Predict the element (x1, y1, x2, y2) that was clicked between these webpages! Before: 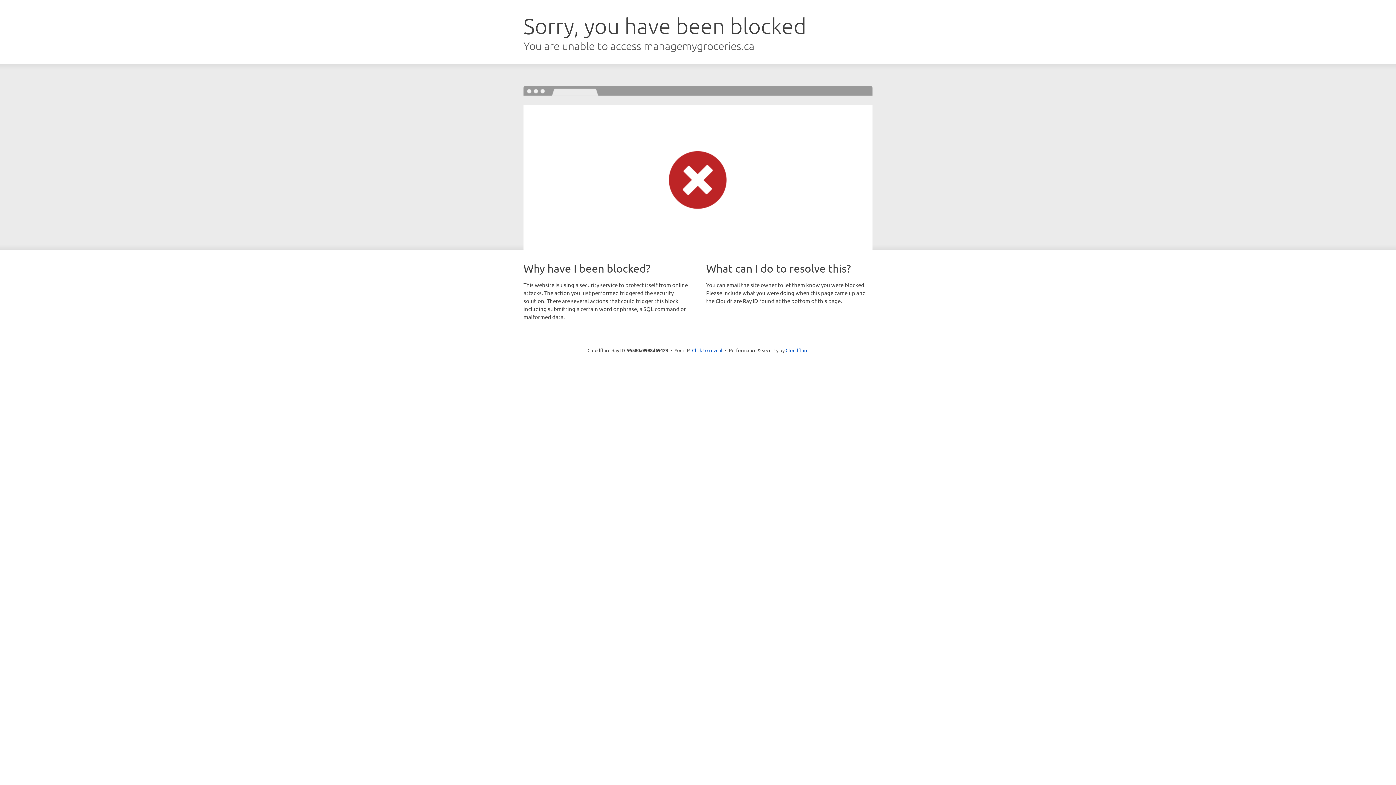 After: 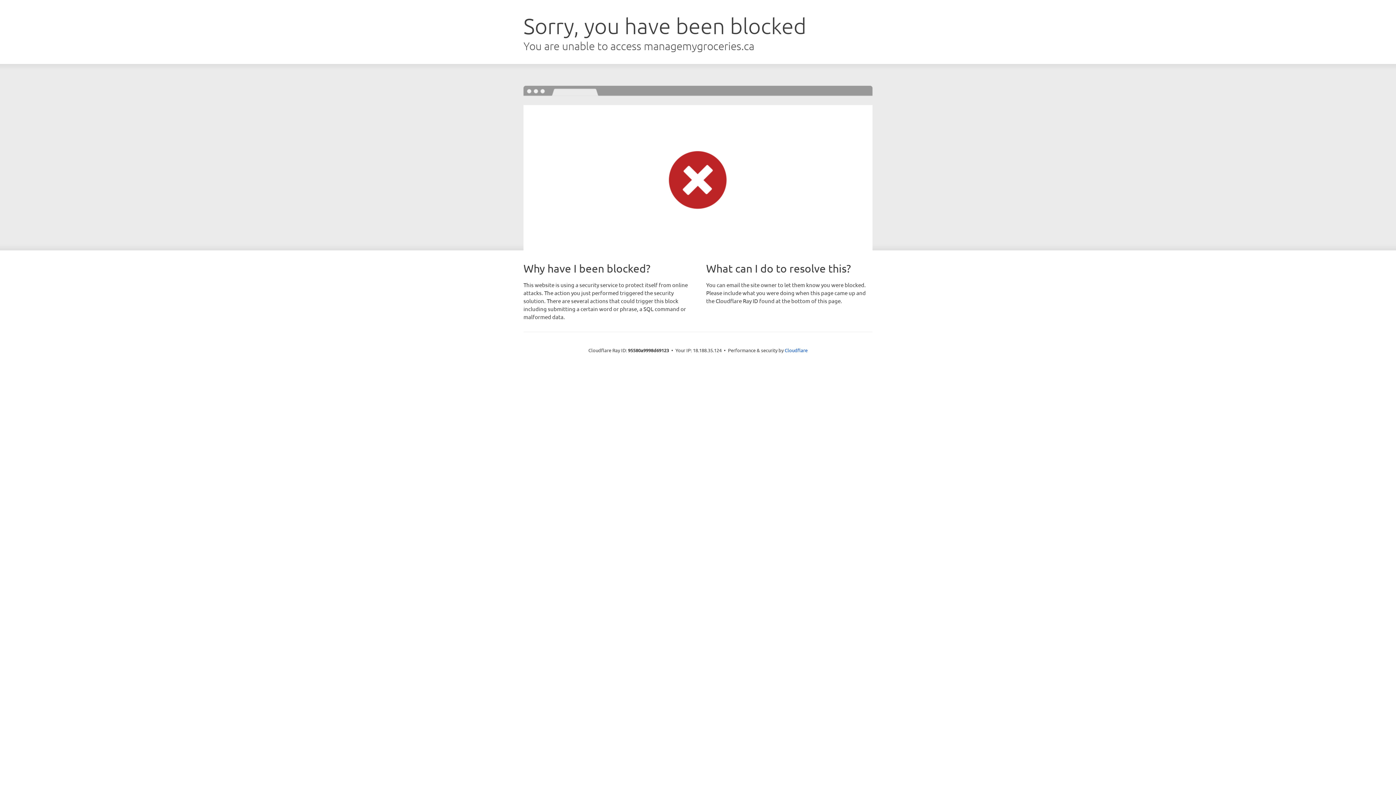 Action: bbox: (692, 346, 722, 353) label: Click to reveal